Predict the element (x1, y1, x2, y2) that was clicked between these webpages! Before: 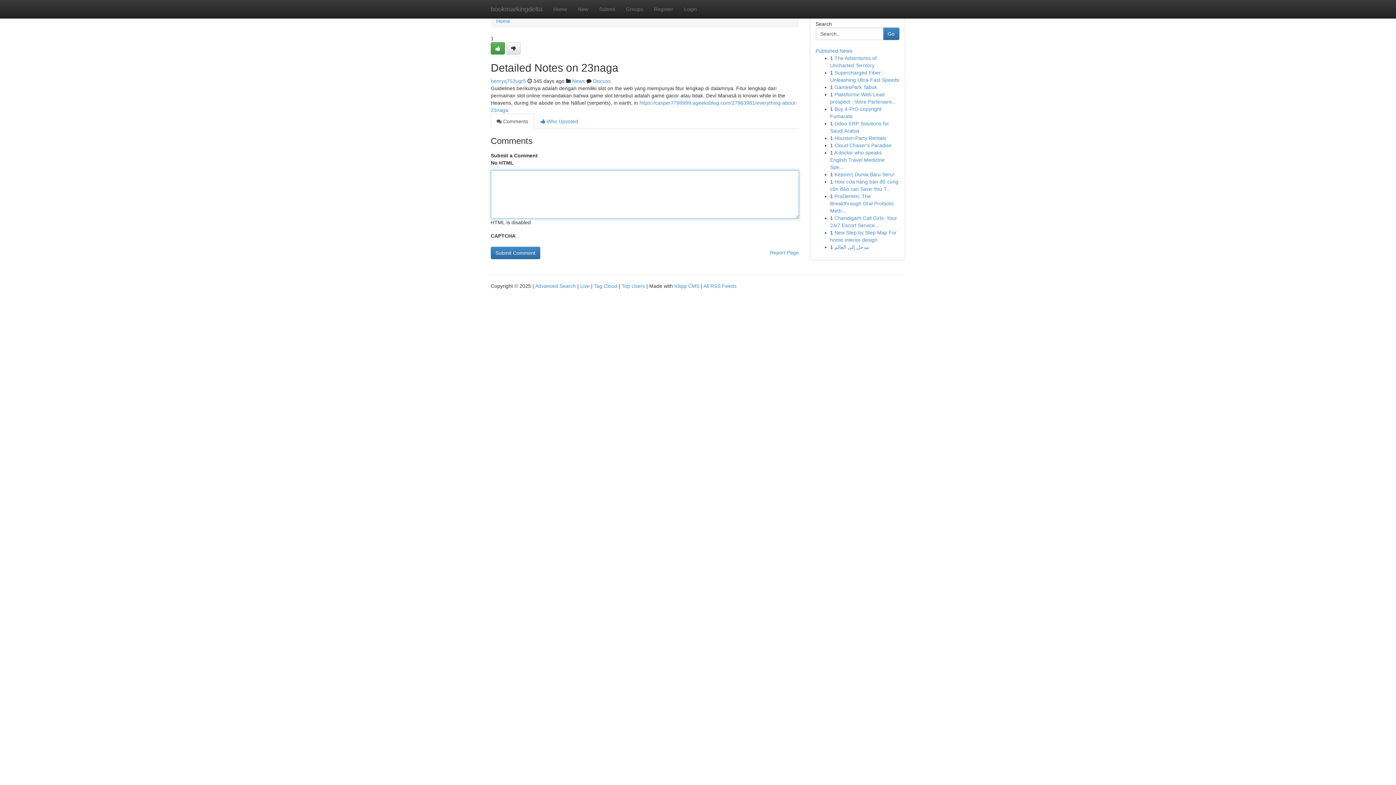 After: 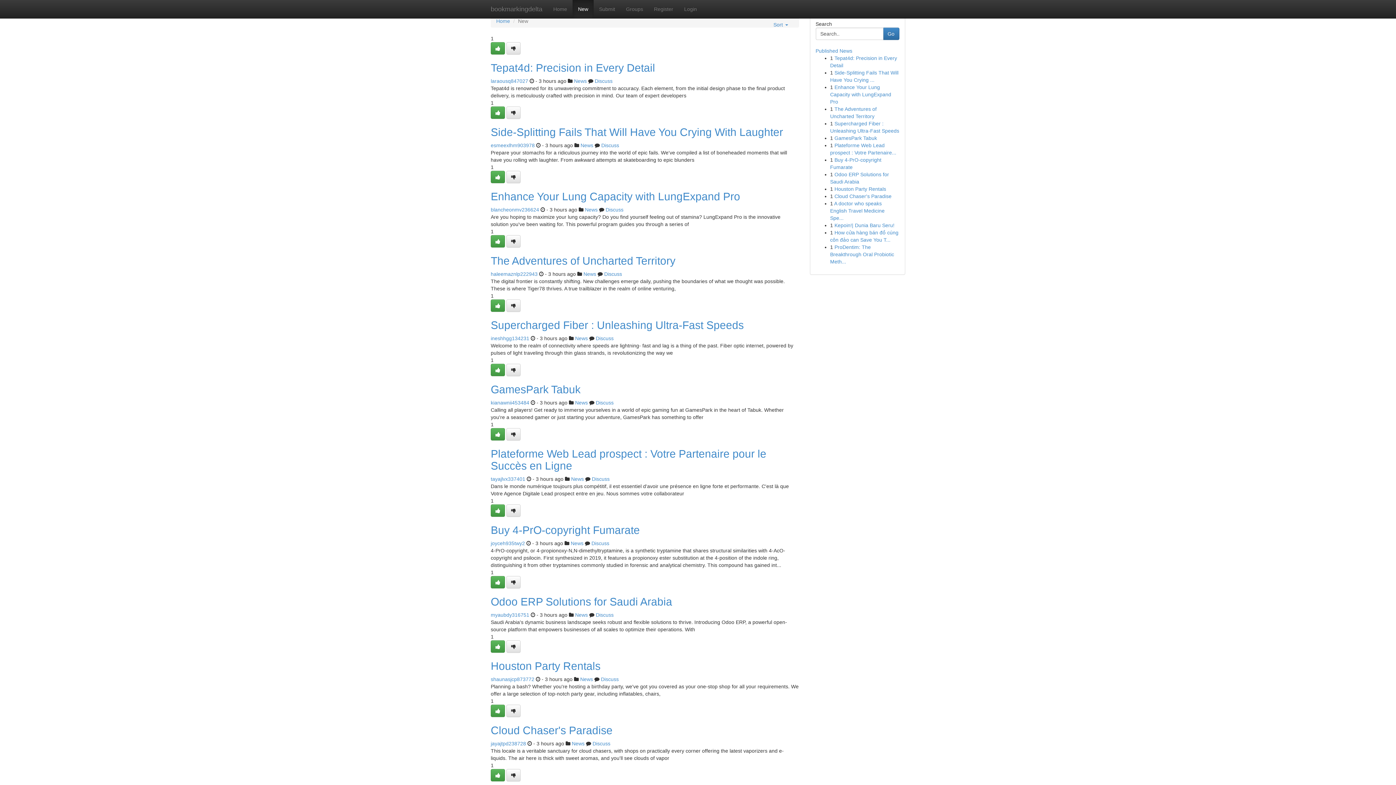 Action: label: New bbox: (572, 0, 593, 18)